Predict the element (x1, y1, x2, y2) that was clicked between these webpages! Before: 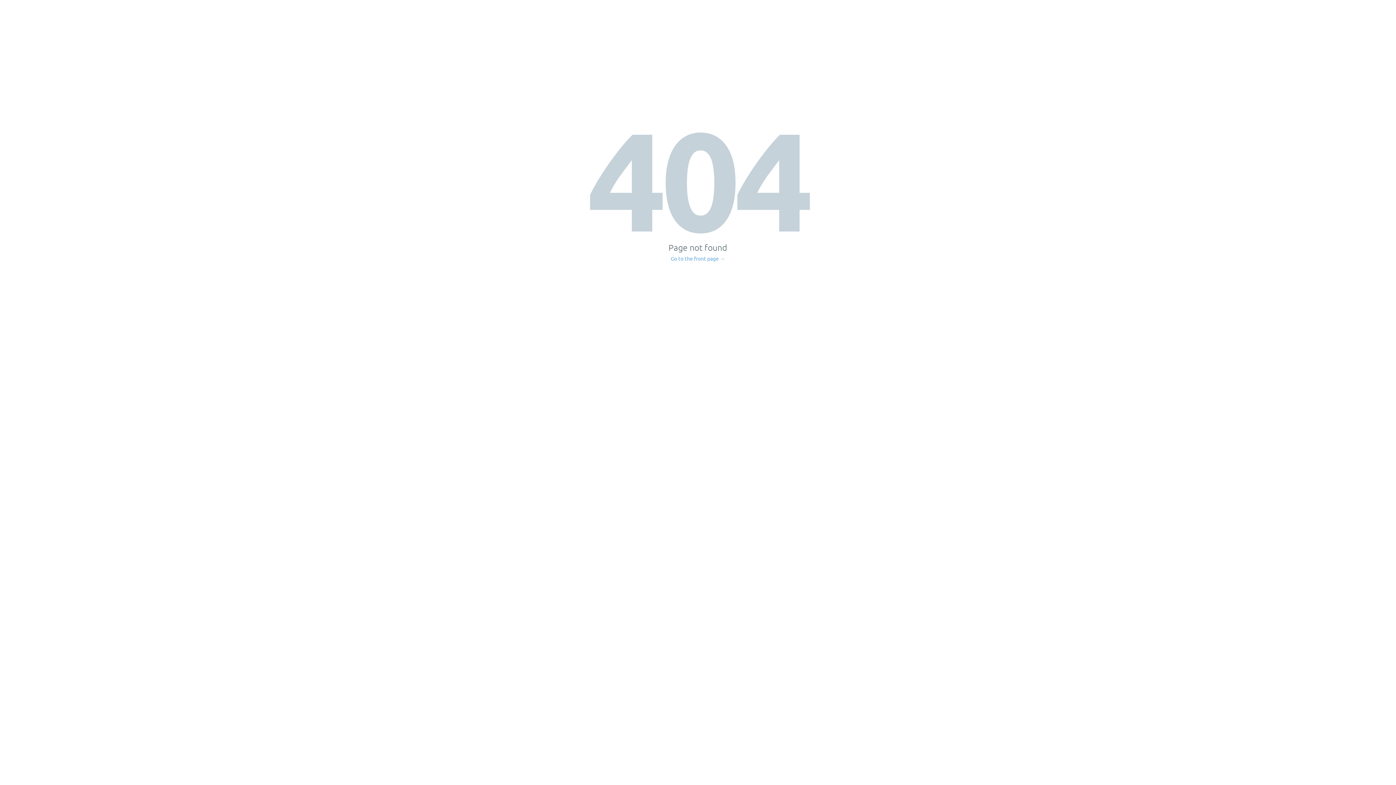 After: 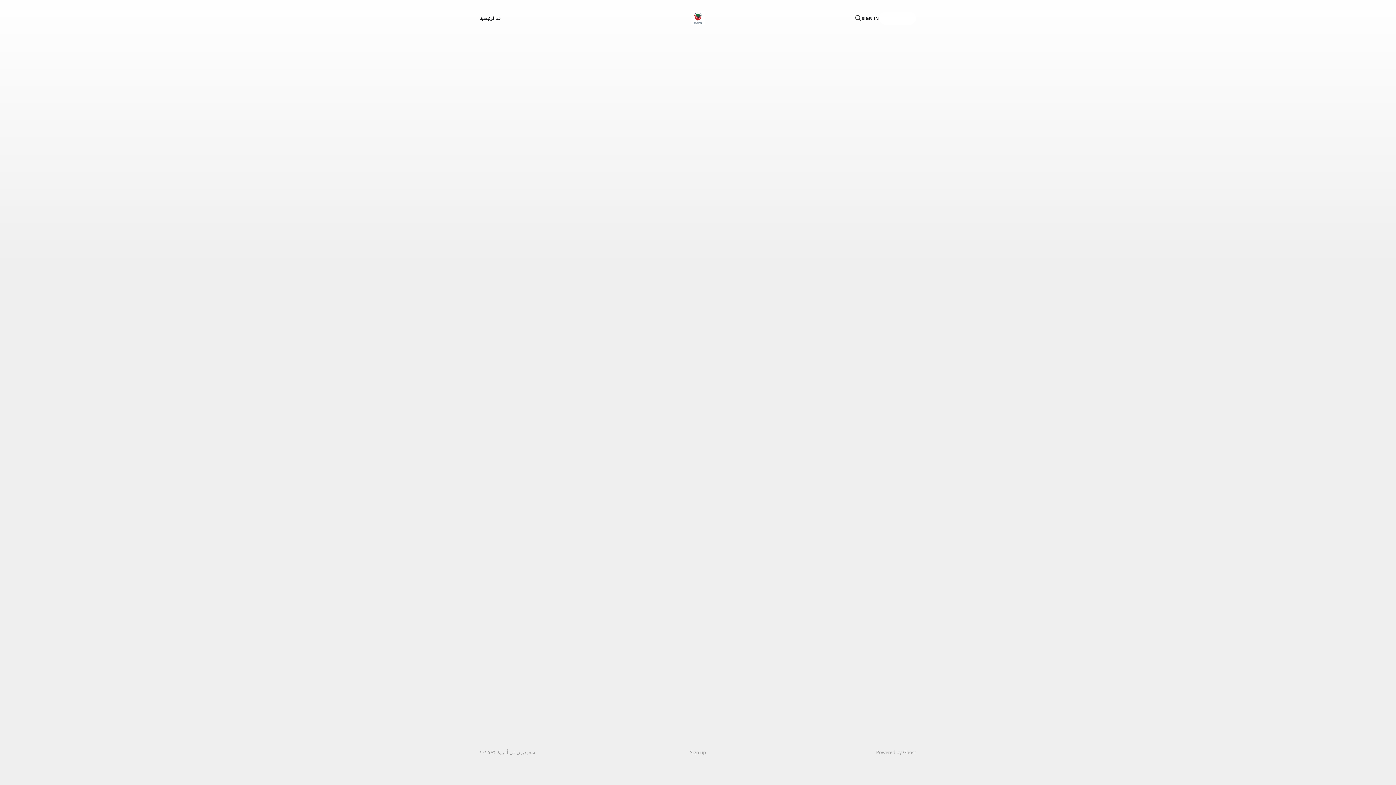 Action: bbox: (671, 256, 725, 261) label: Go to the front page →